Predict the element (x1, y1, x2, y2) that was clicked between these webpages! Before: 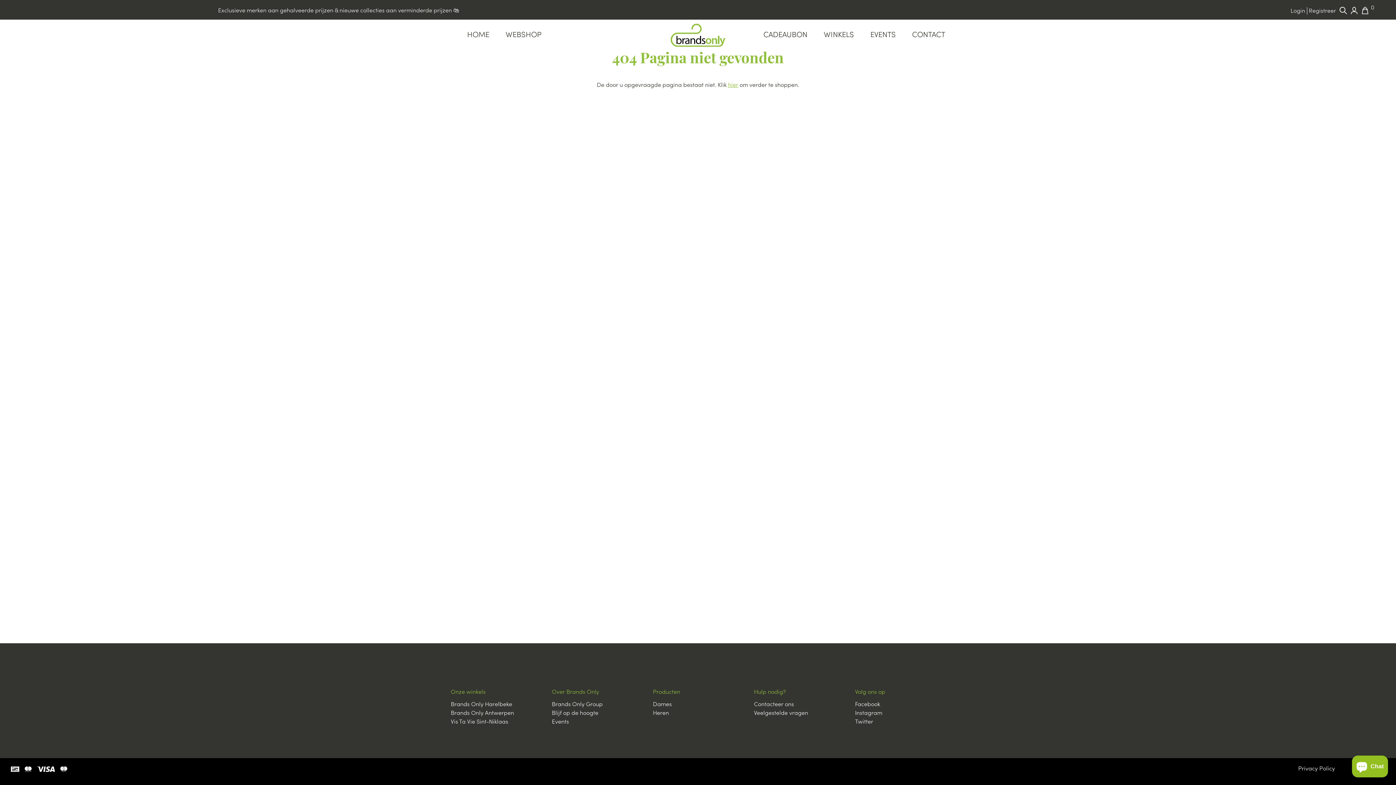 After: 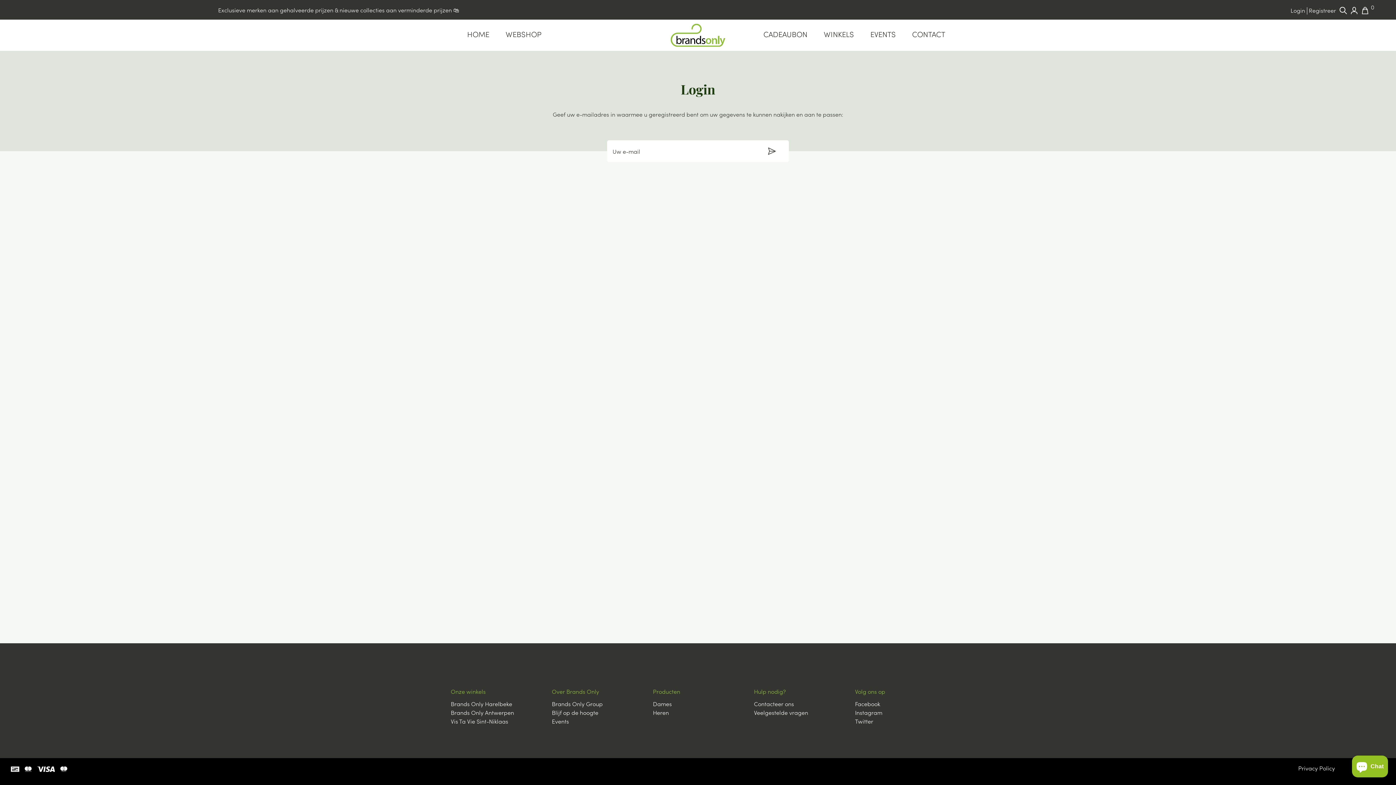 Action: label: Login bbox: (1290, 6, 1305, 14)